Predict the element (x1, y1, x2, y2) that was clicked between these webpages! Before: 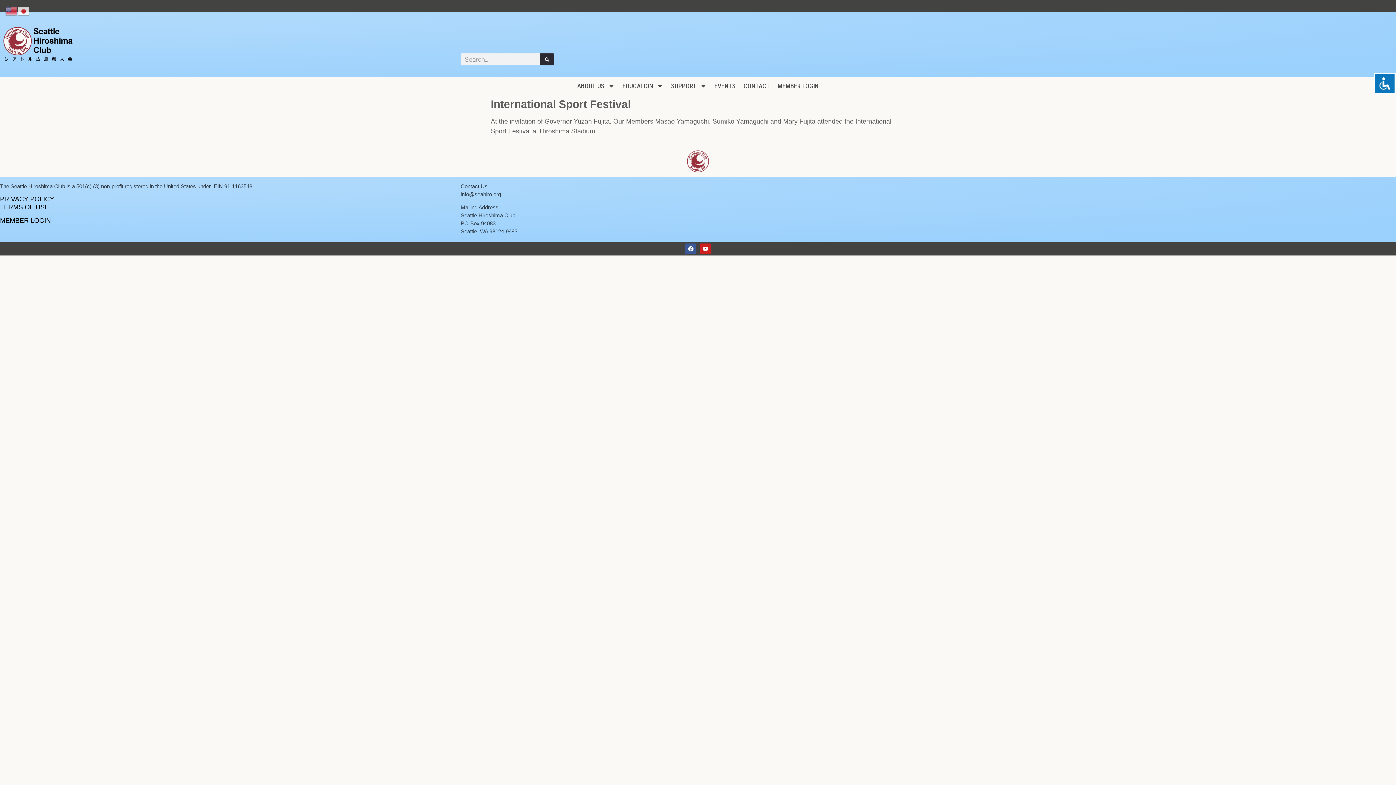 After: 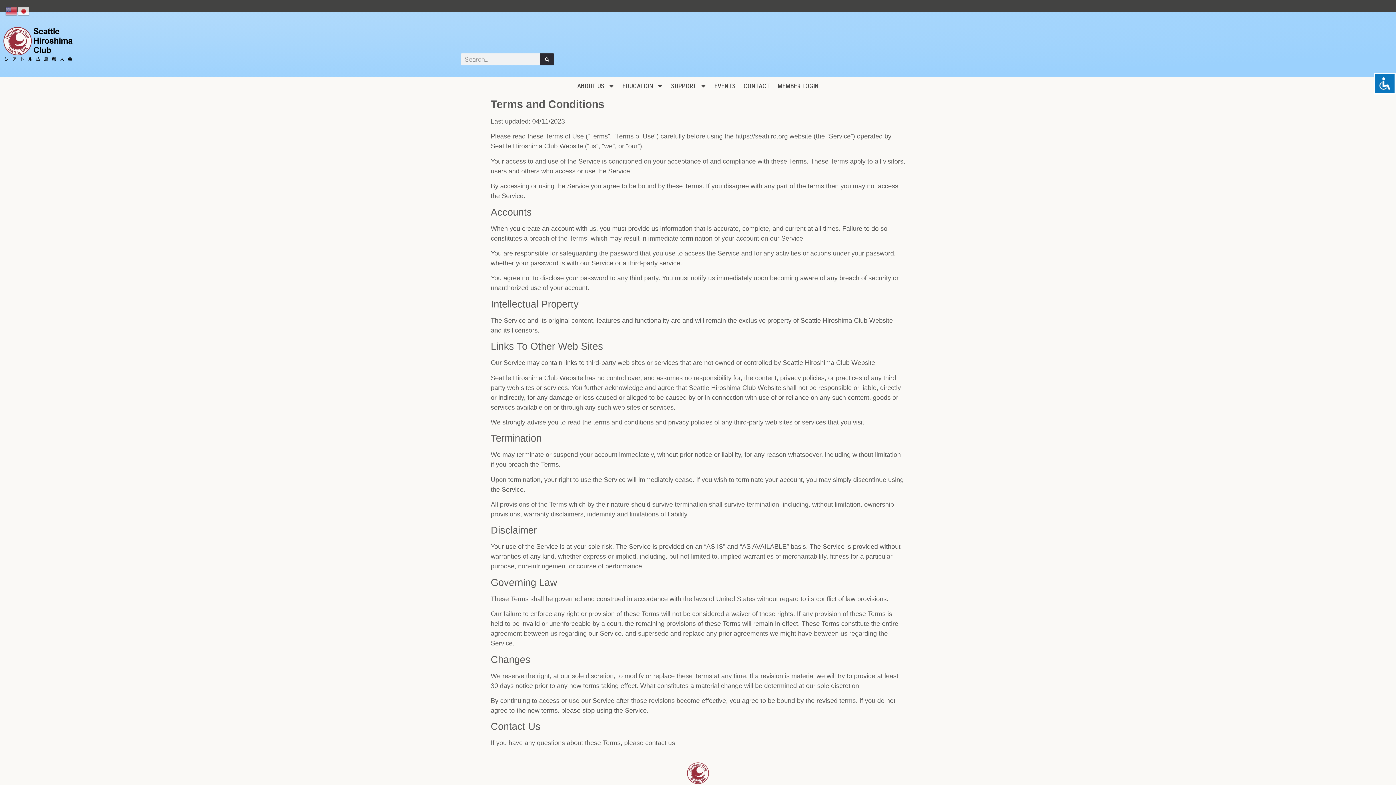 Action: label: TERMS OF USE bbox: (0, 203, 49, 210)